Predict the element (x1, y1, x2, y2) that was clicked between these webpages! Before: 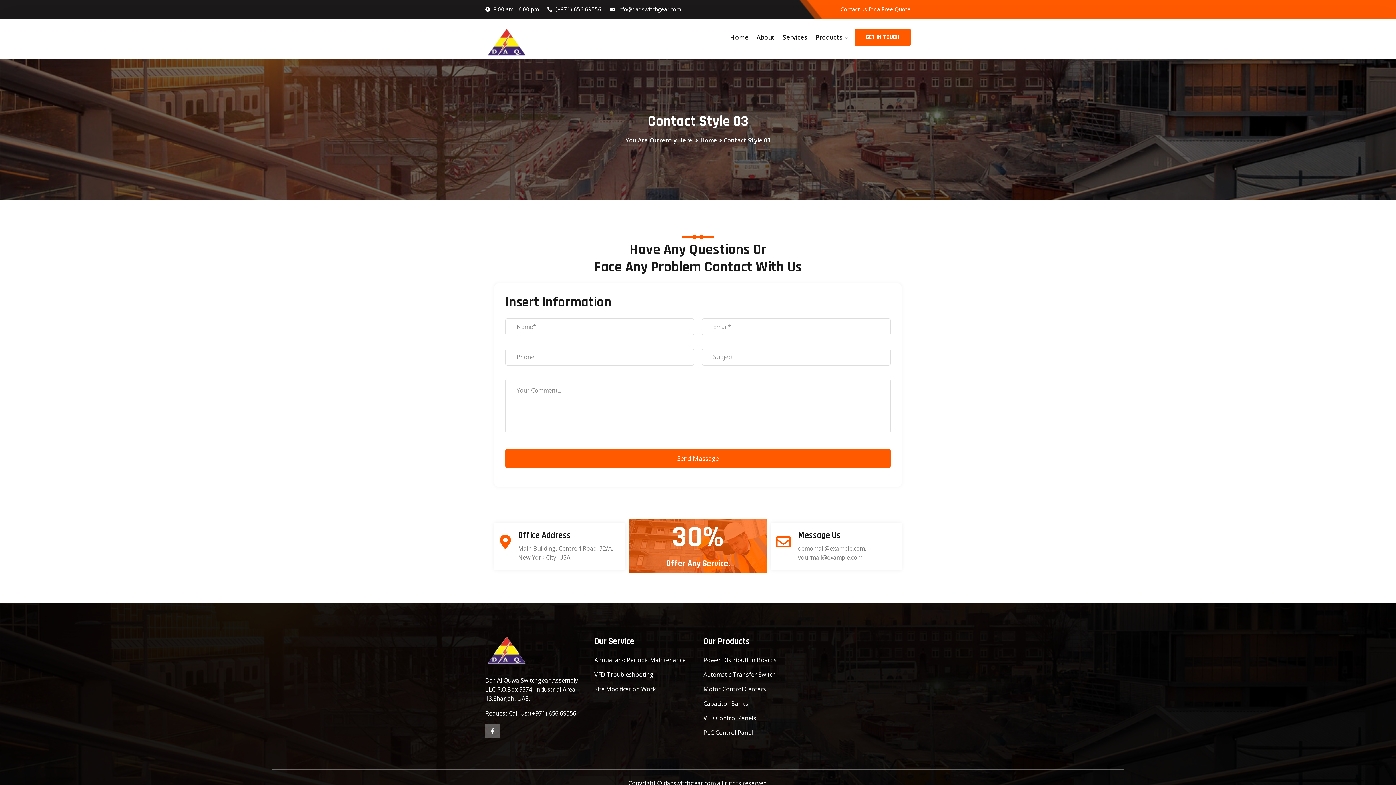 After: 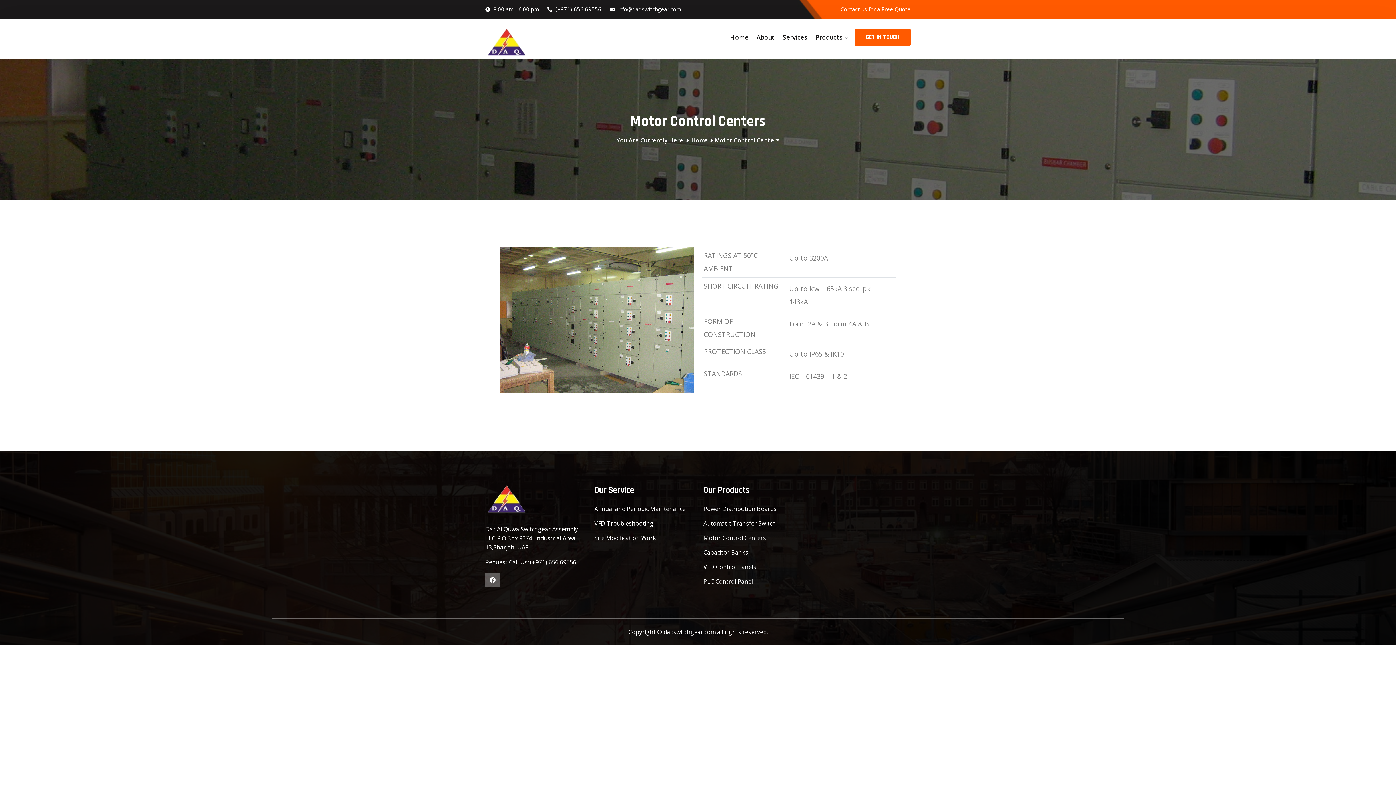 Action: label: Motor Control Centers bbox: (703, 685, 766, 693)